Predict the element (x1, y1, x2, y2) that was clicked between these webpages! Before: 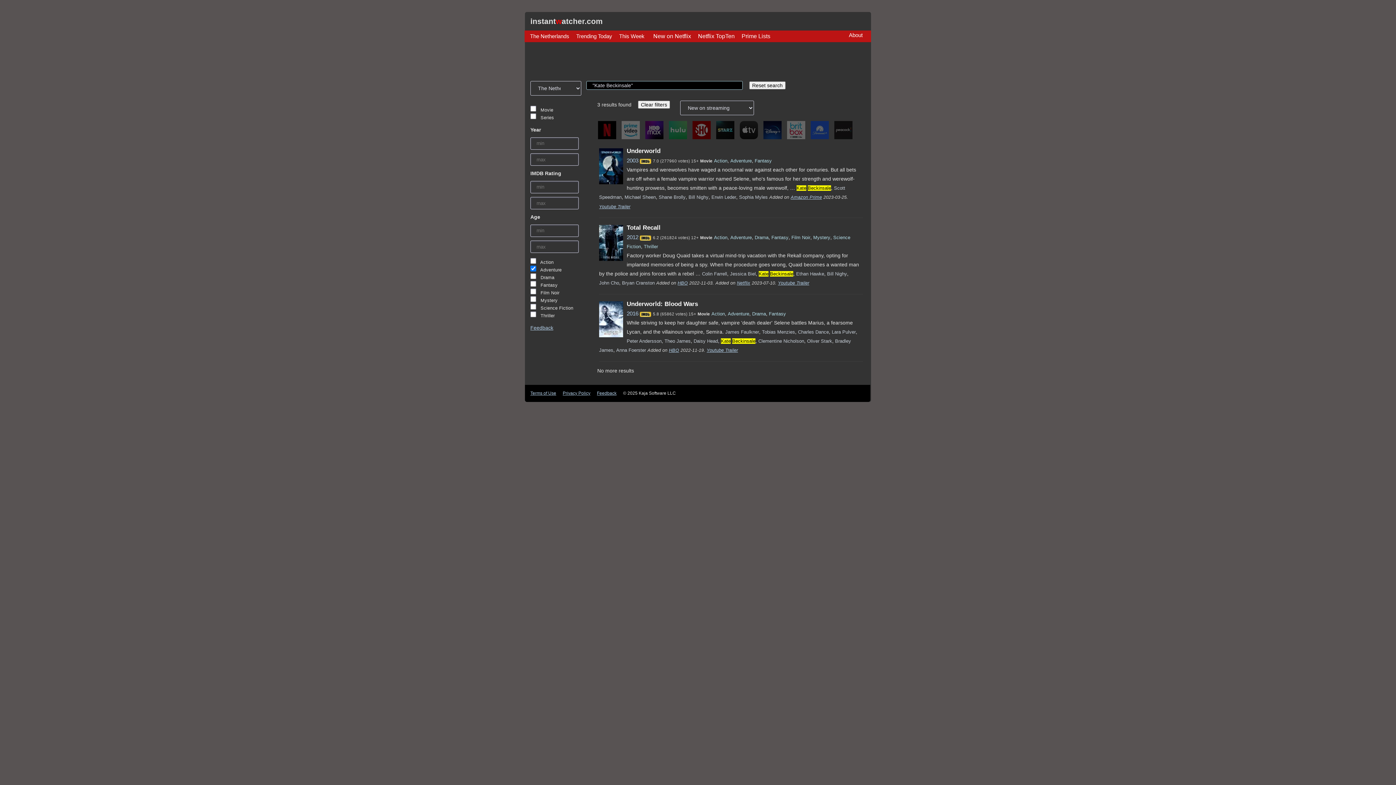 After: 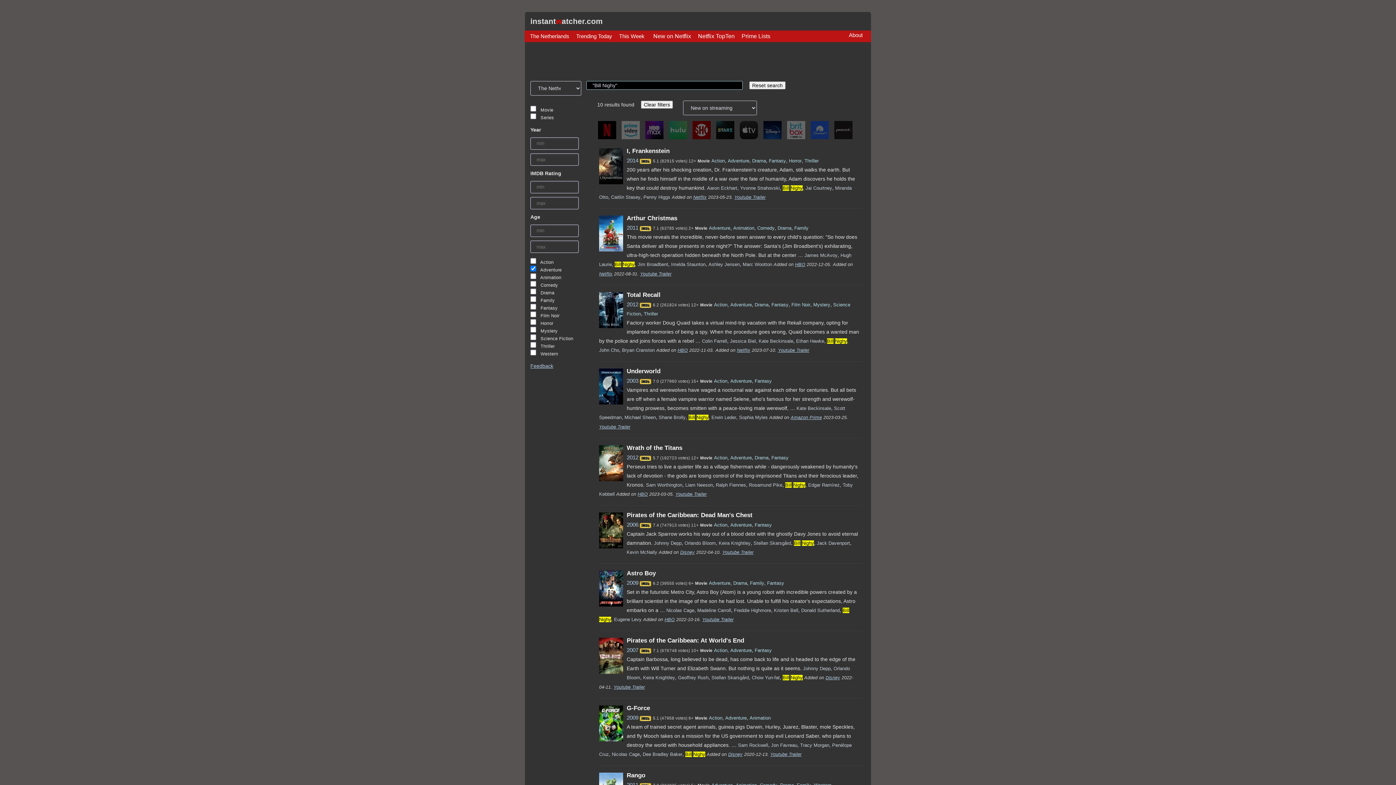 Action: label: Bill Nighy bbox: (827, 271, 847, 276)